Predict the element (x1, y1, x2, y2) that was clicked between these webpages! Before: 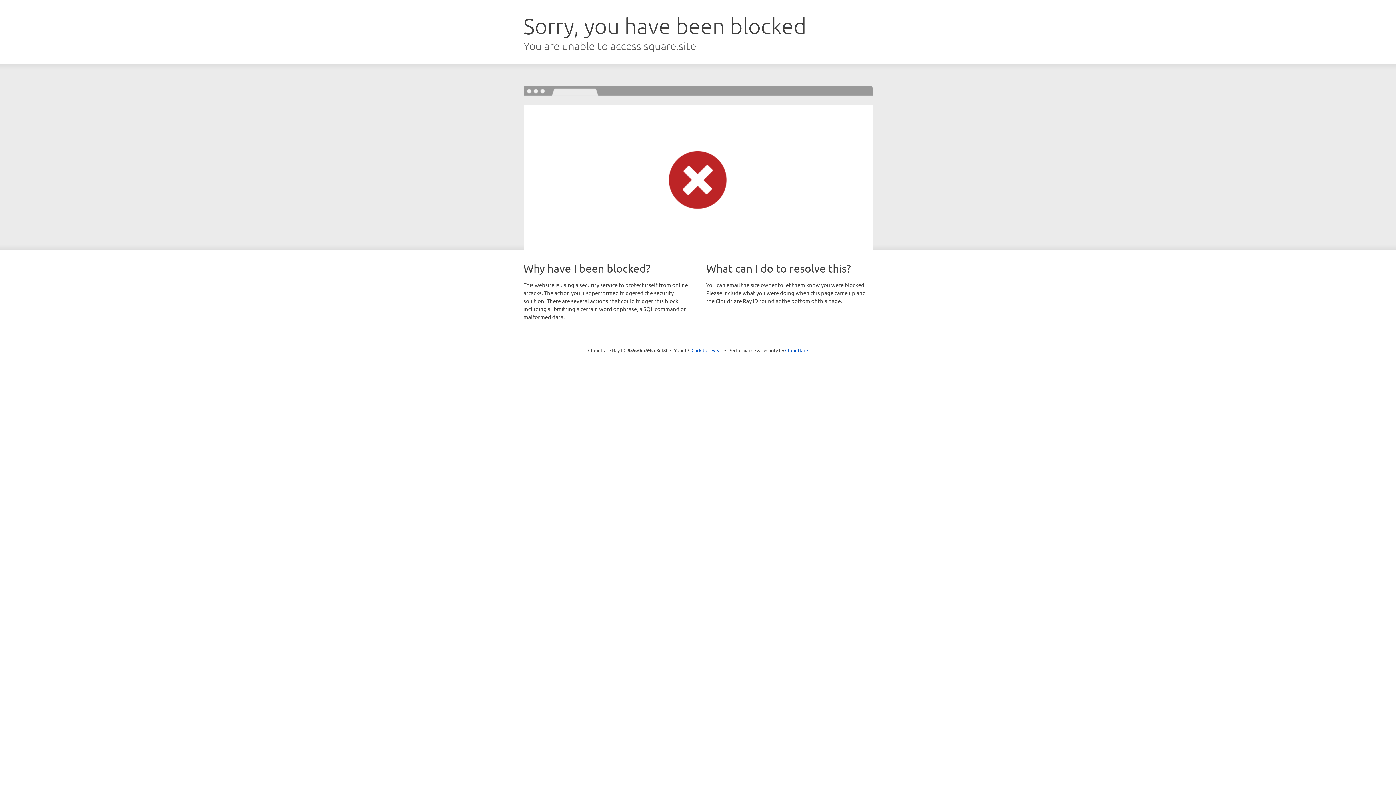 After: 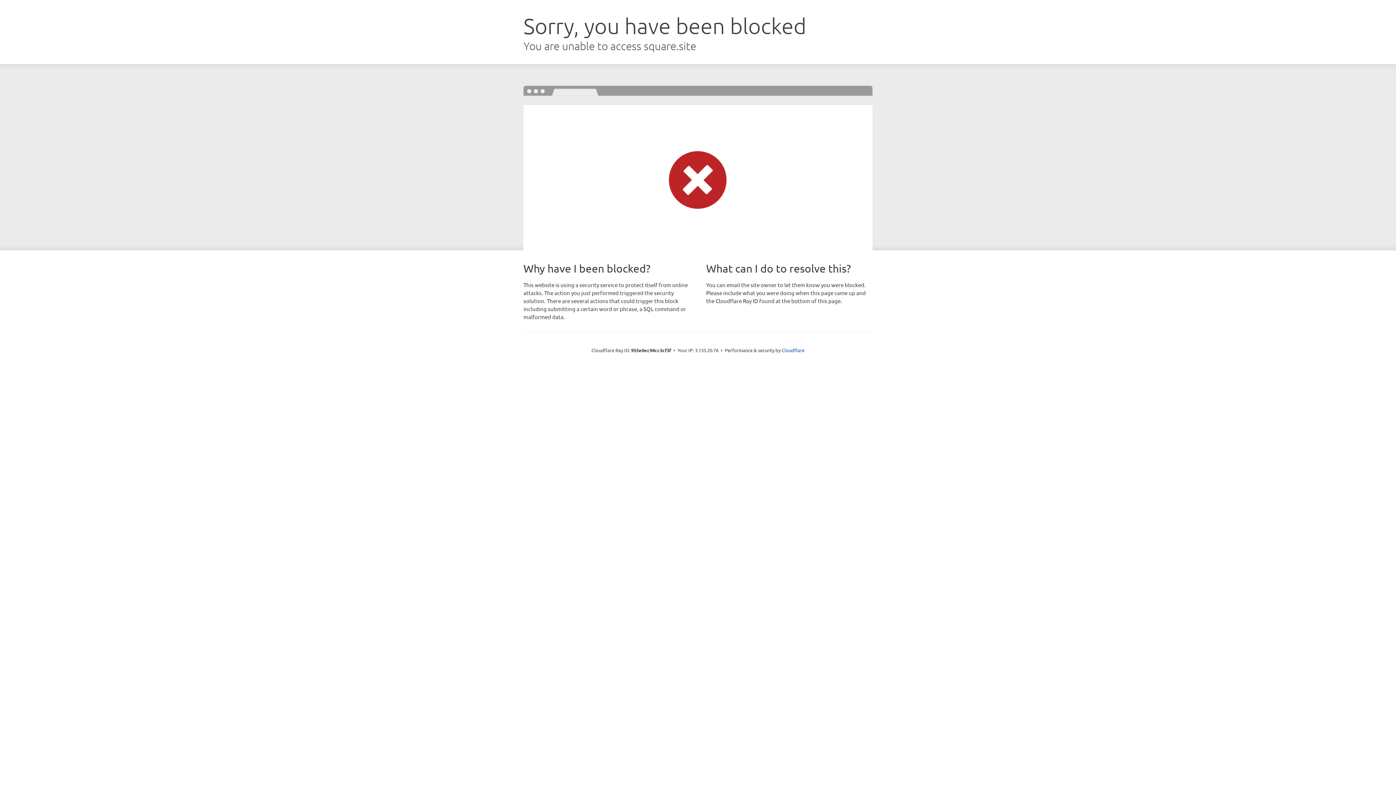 Action: label: Click to reveal bbox: (691, 346, 722, 353)